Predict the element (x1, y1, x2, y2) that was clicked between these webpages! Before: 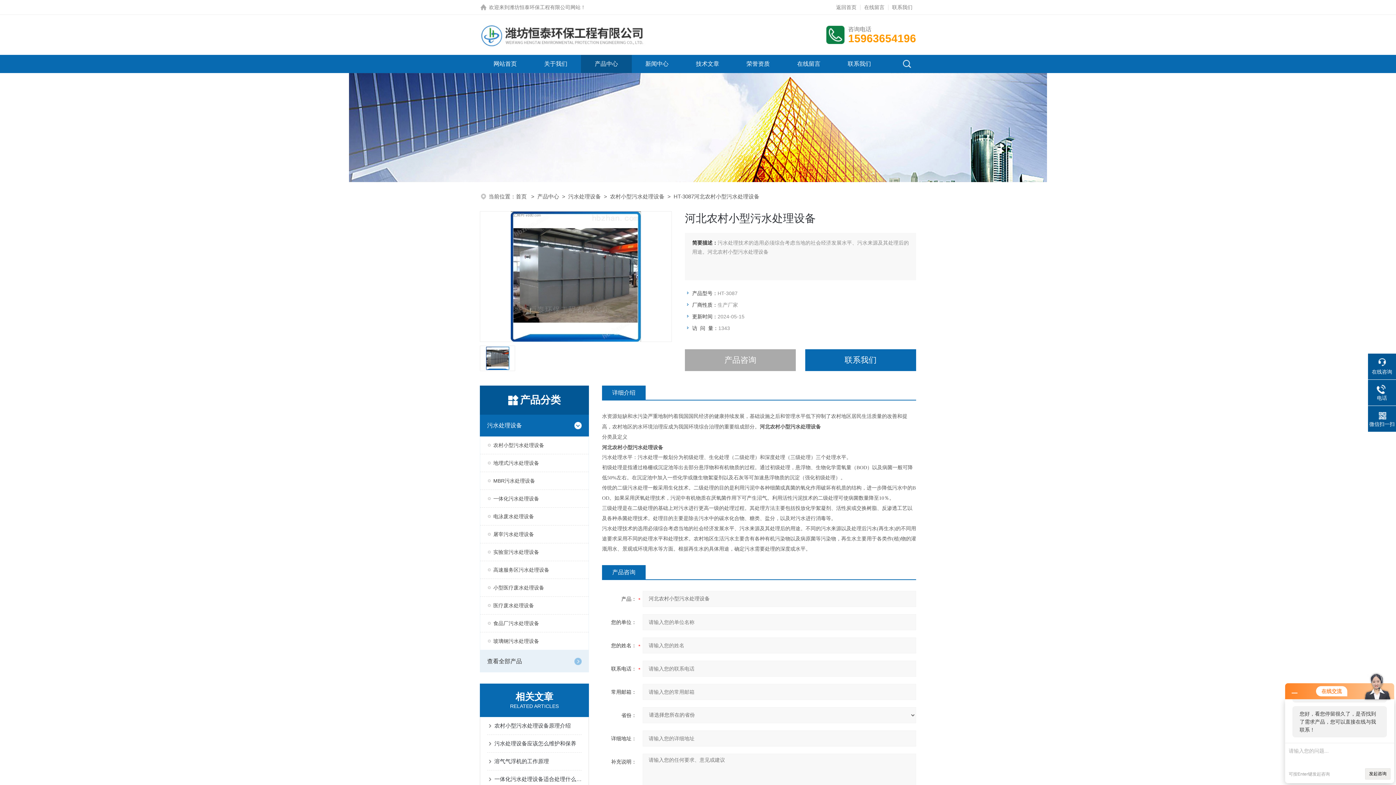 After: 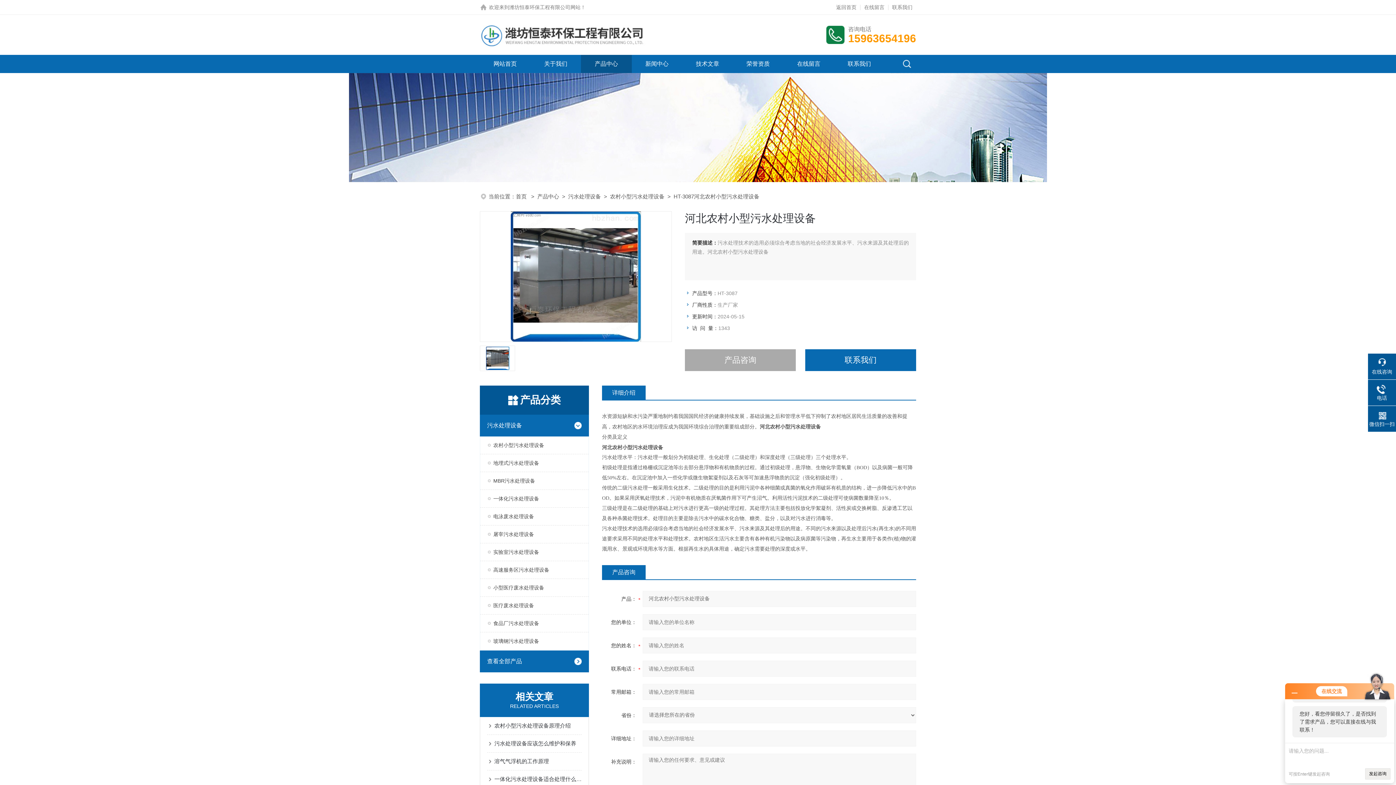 Action: bbox: (480, 650, 567, 672) label: 查看全部产品